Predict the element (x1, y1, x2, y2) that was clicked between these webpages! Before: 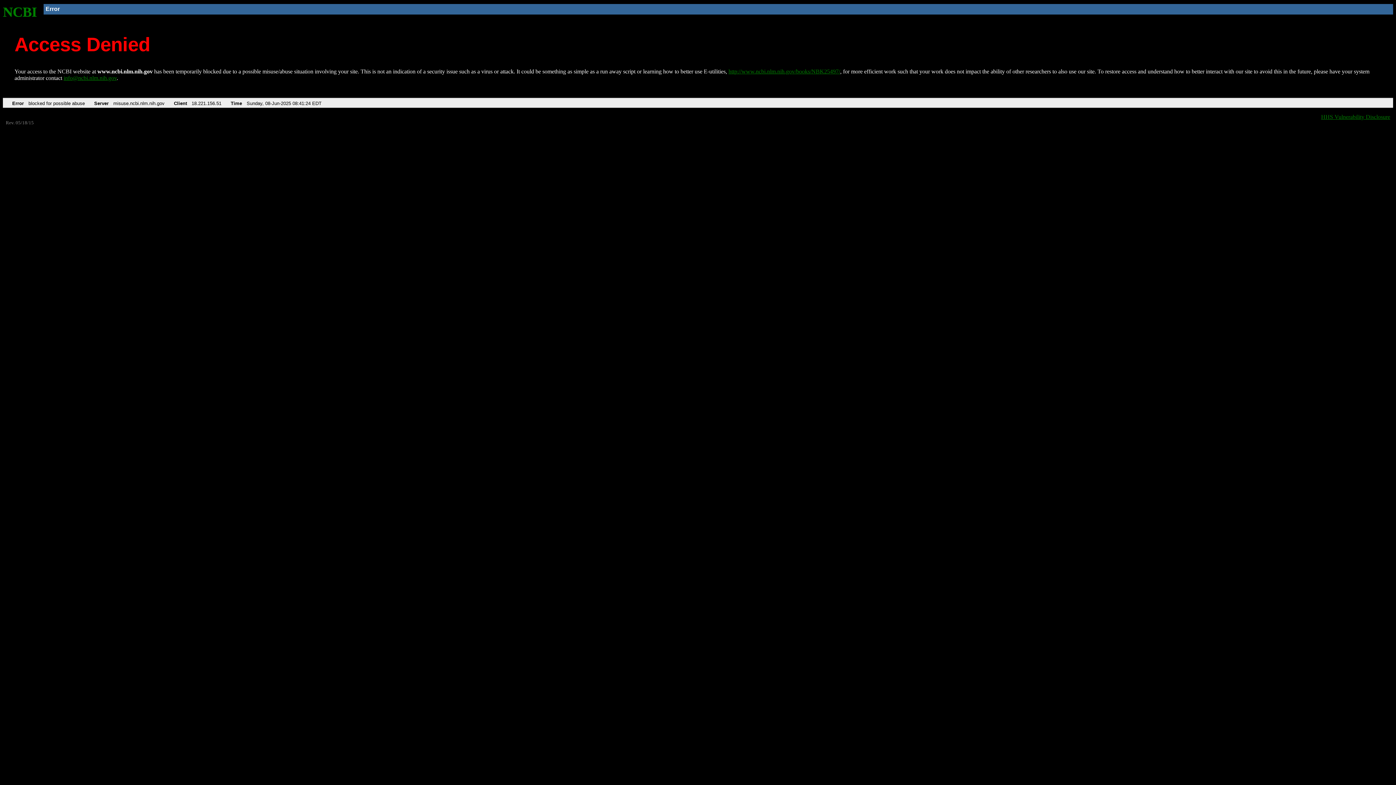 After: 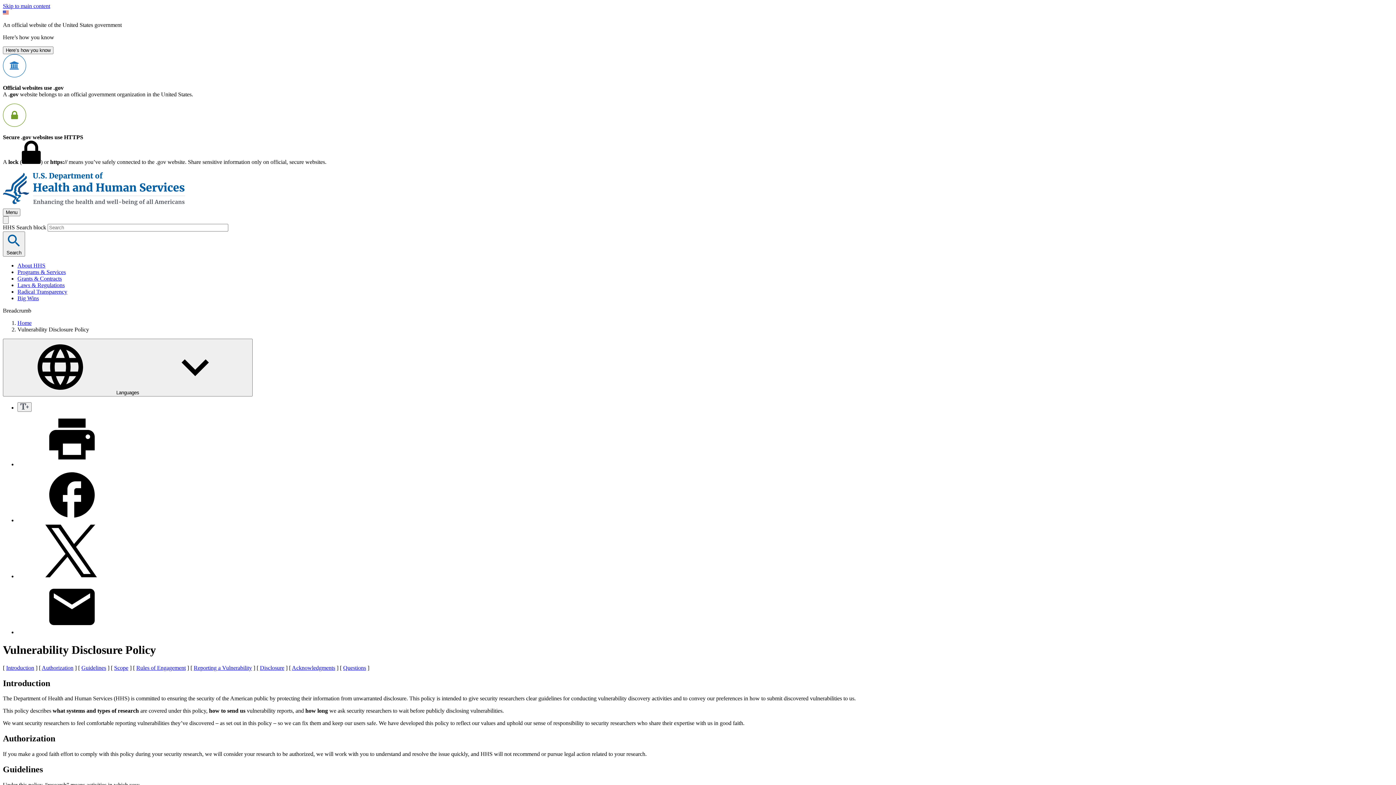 Action: label: HHS Vulnerability Disclosure bbox: (1321, 113, 1390, 119)